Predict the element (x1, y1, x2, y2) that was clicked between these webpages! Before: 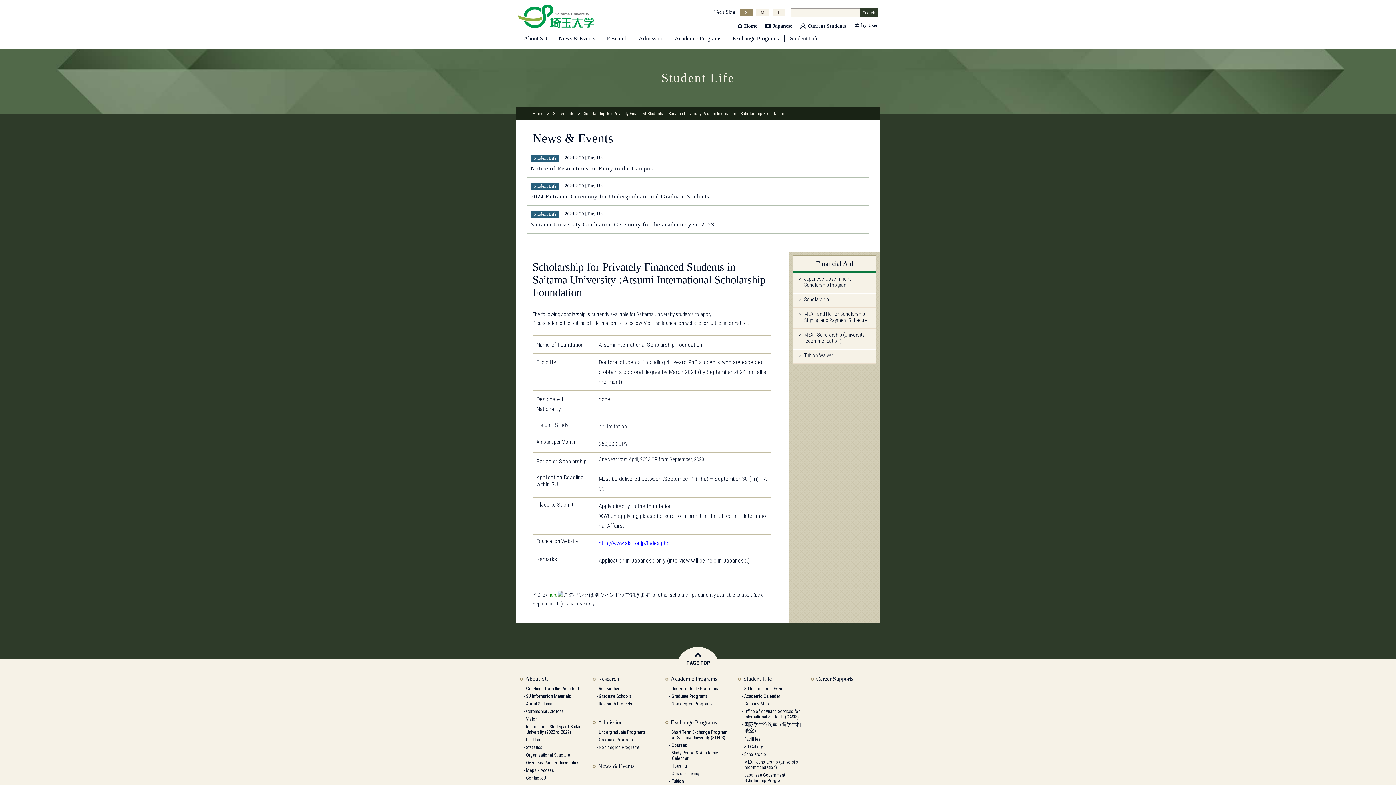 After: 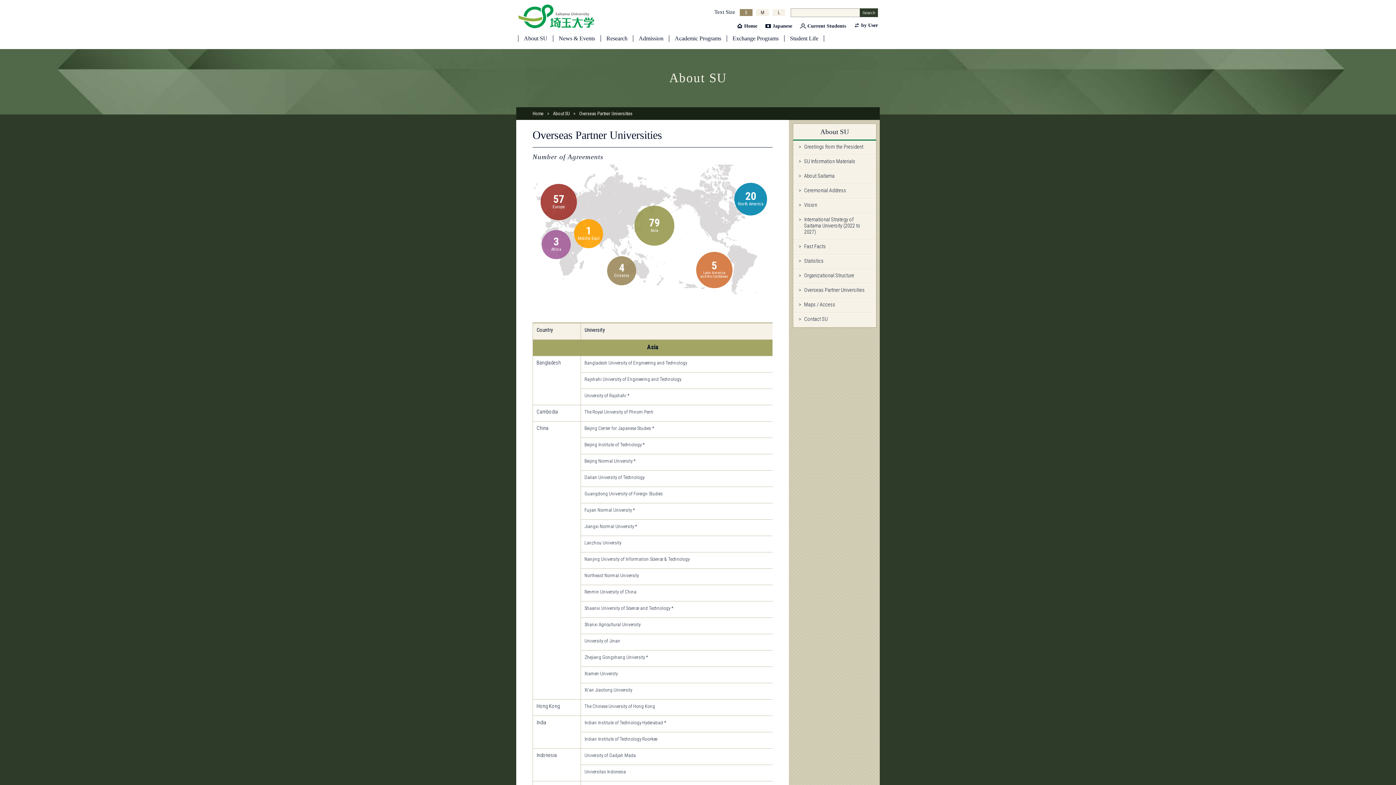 Action: bbox: (526, 760, 579, 765) label: Overseas Partner Universities